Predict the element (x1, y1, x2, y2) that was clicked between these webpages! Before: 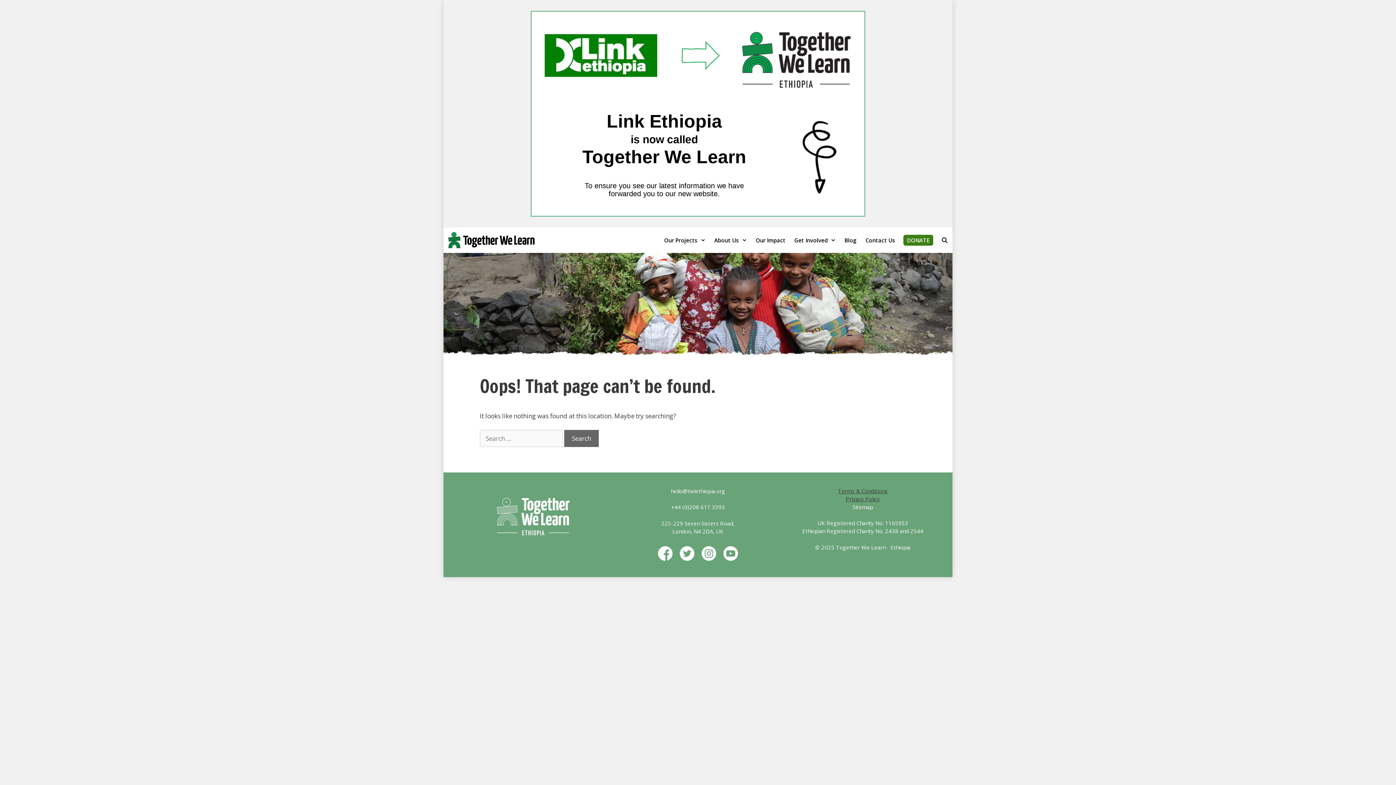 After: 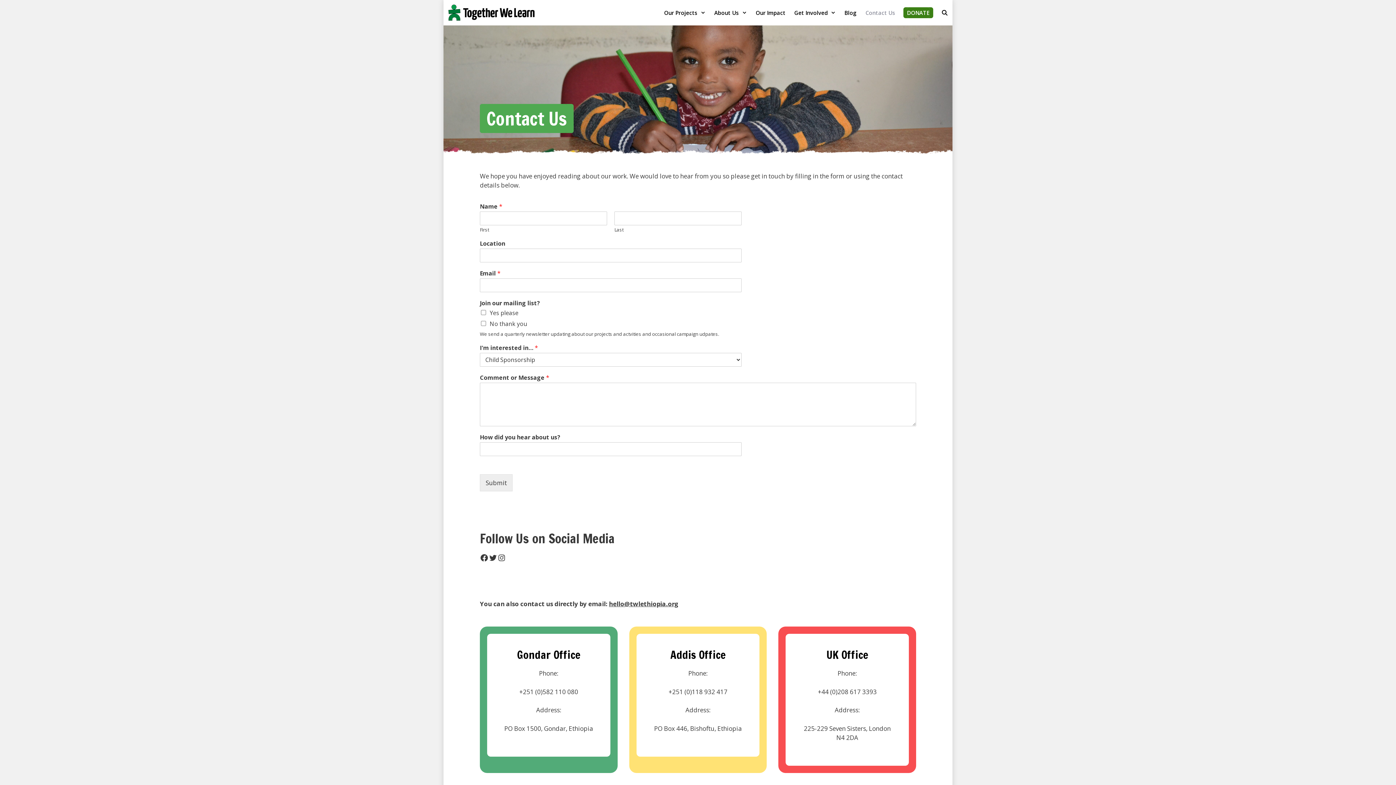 Action: bbox: (861, 227, 899, 253) label: Contact Us